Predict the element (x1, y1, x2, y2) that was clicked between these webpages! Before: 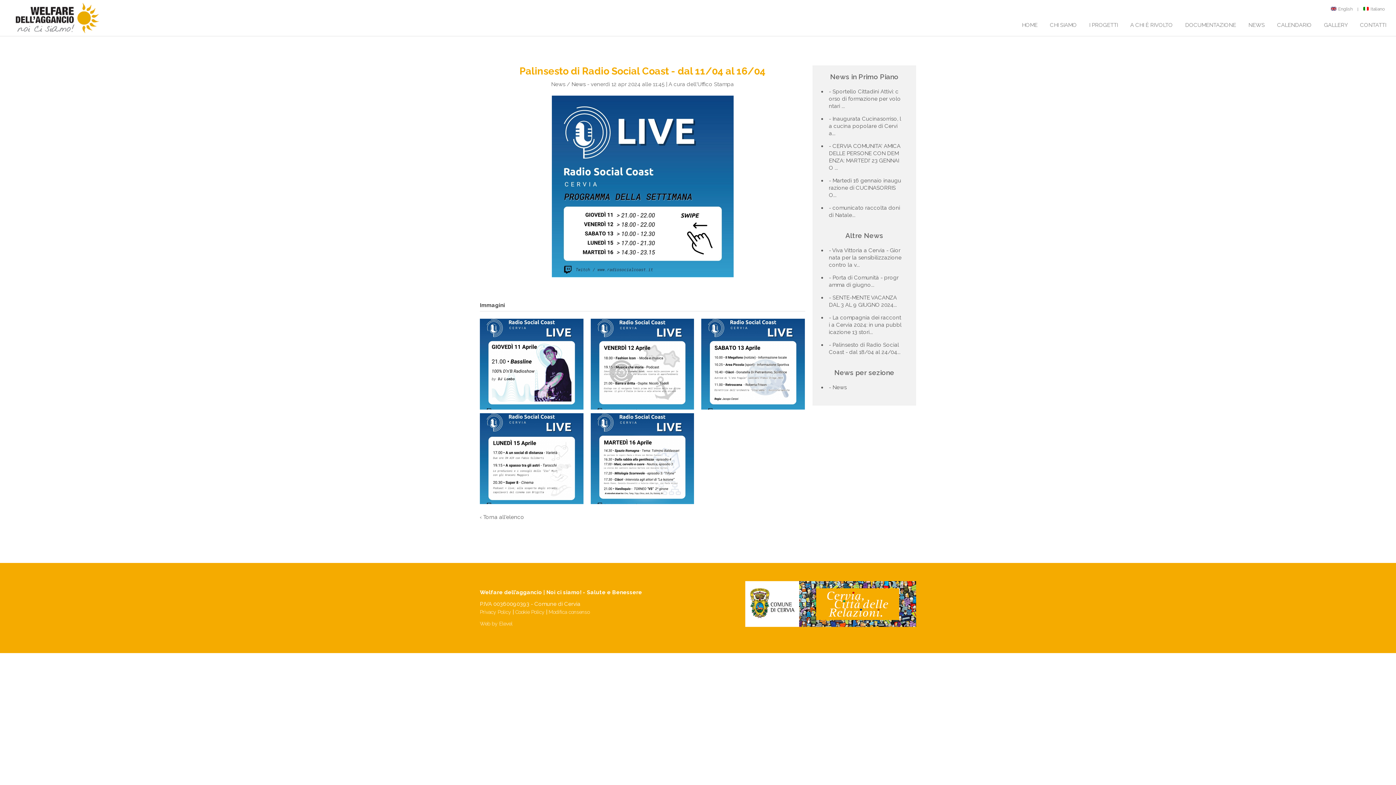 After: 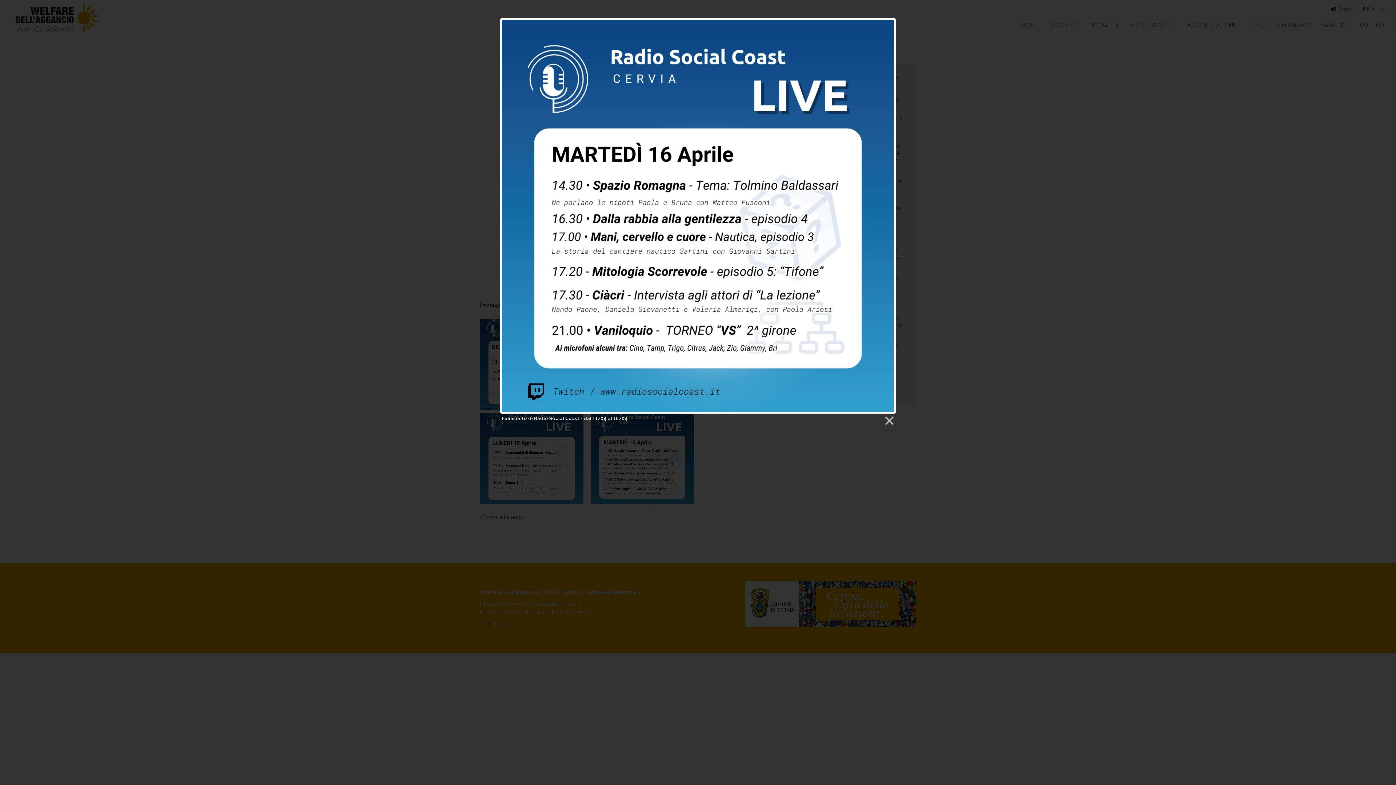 Action: bbox: (590, 413, 694, 504)